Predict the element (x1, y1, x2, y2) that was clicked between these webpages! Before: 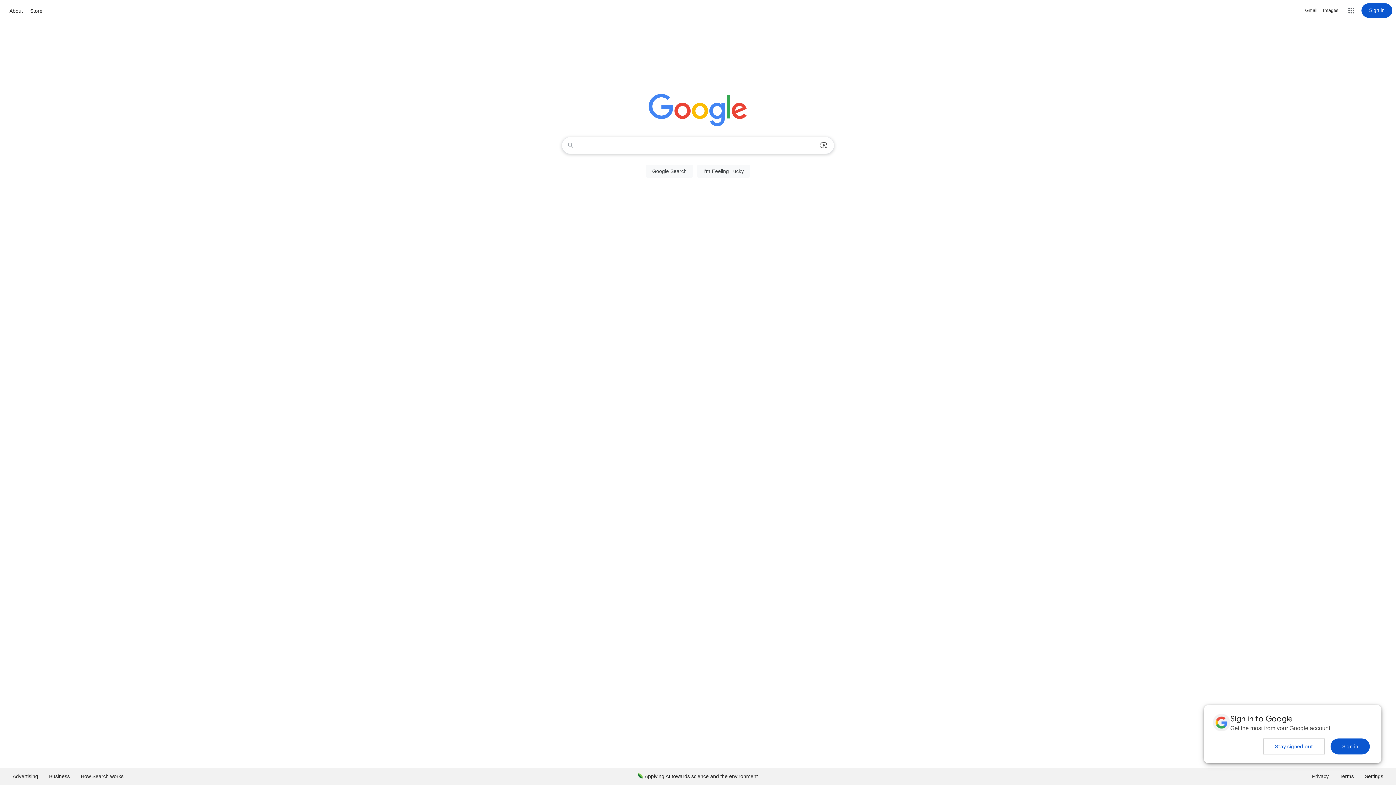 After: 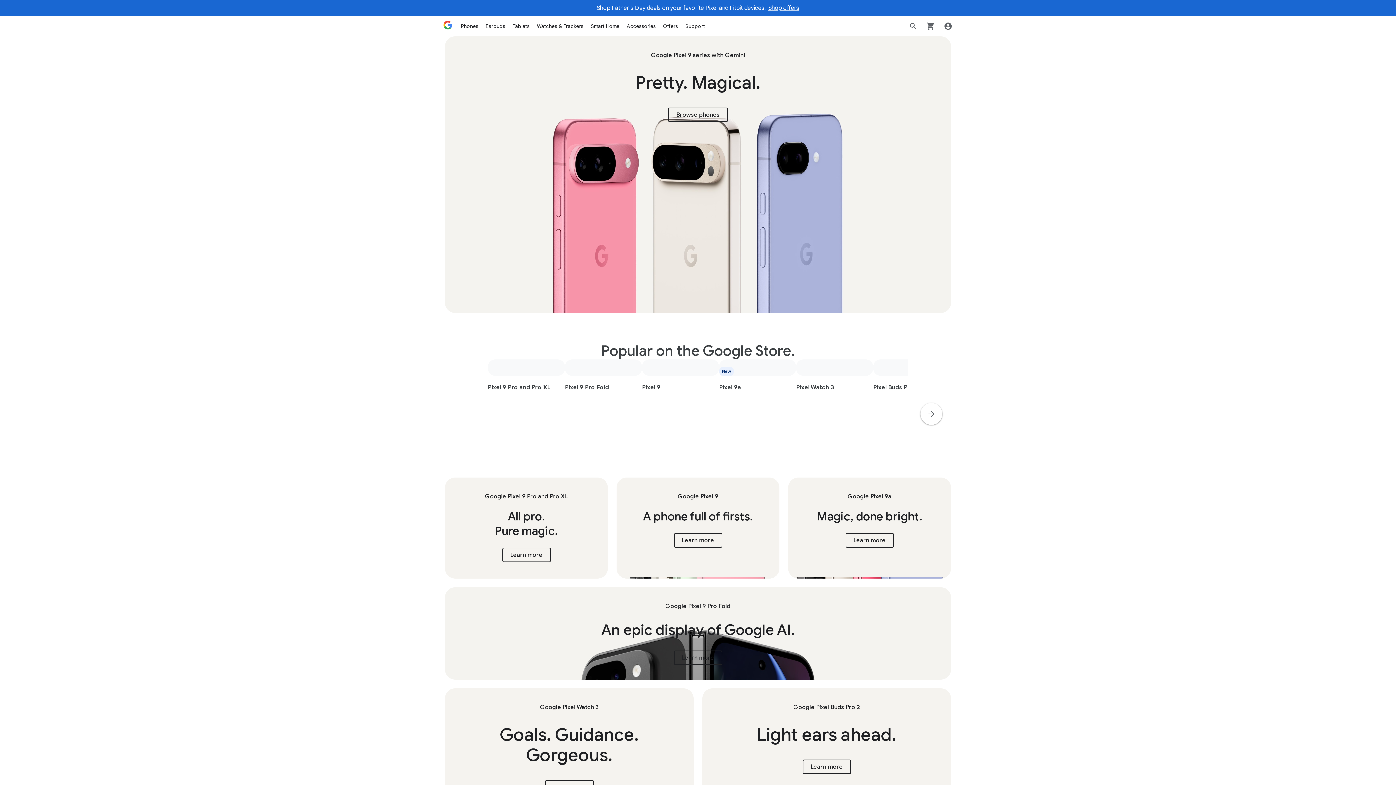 Action: bbox: (28, 6, 44, 15) label: Store